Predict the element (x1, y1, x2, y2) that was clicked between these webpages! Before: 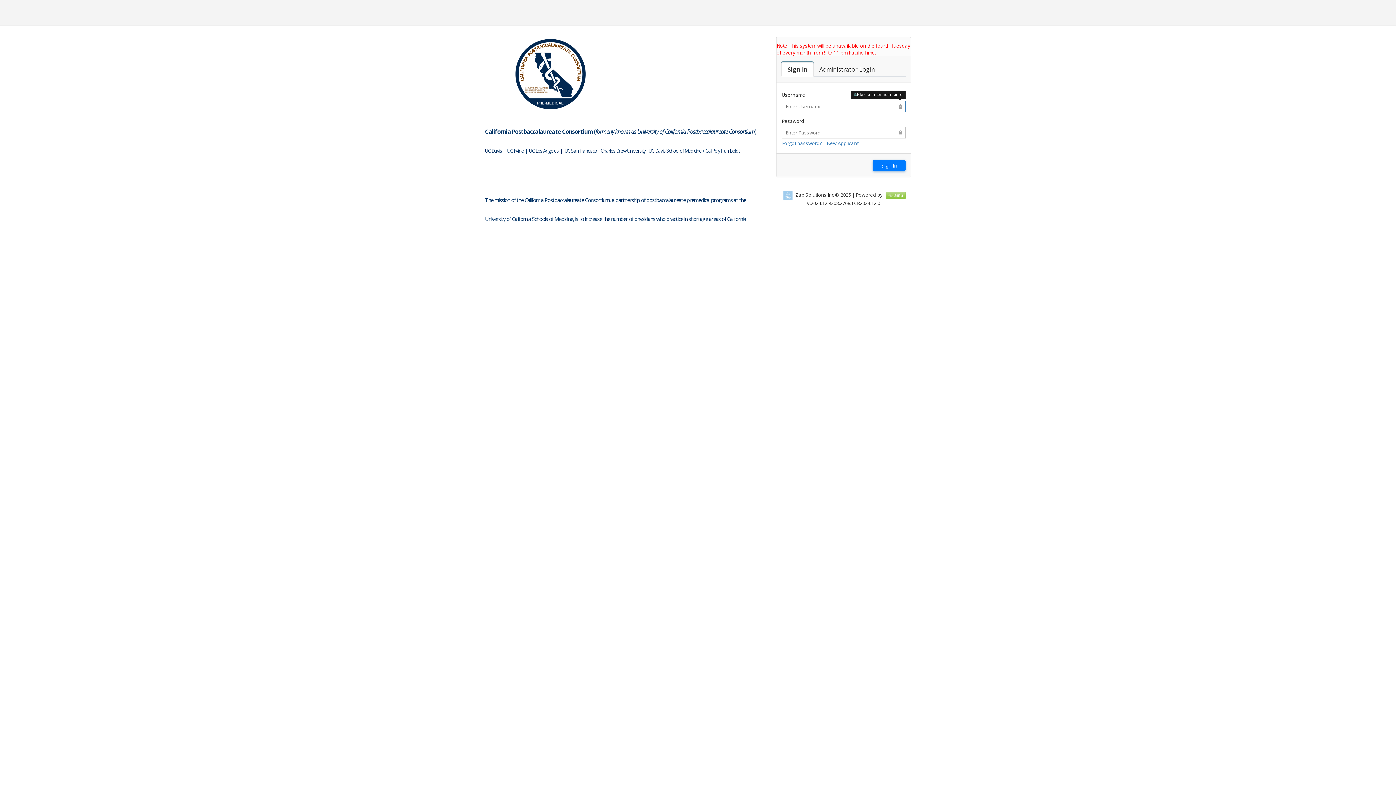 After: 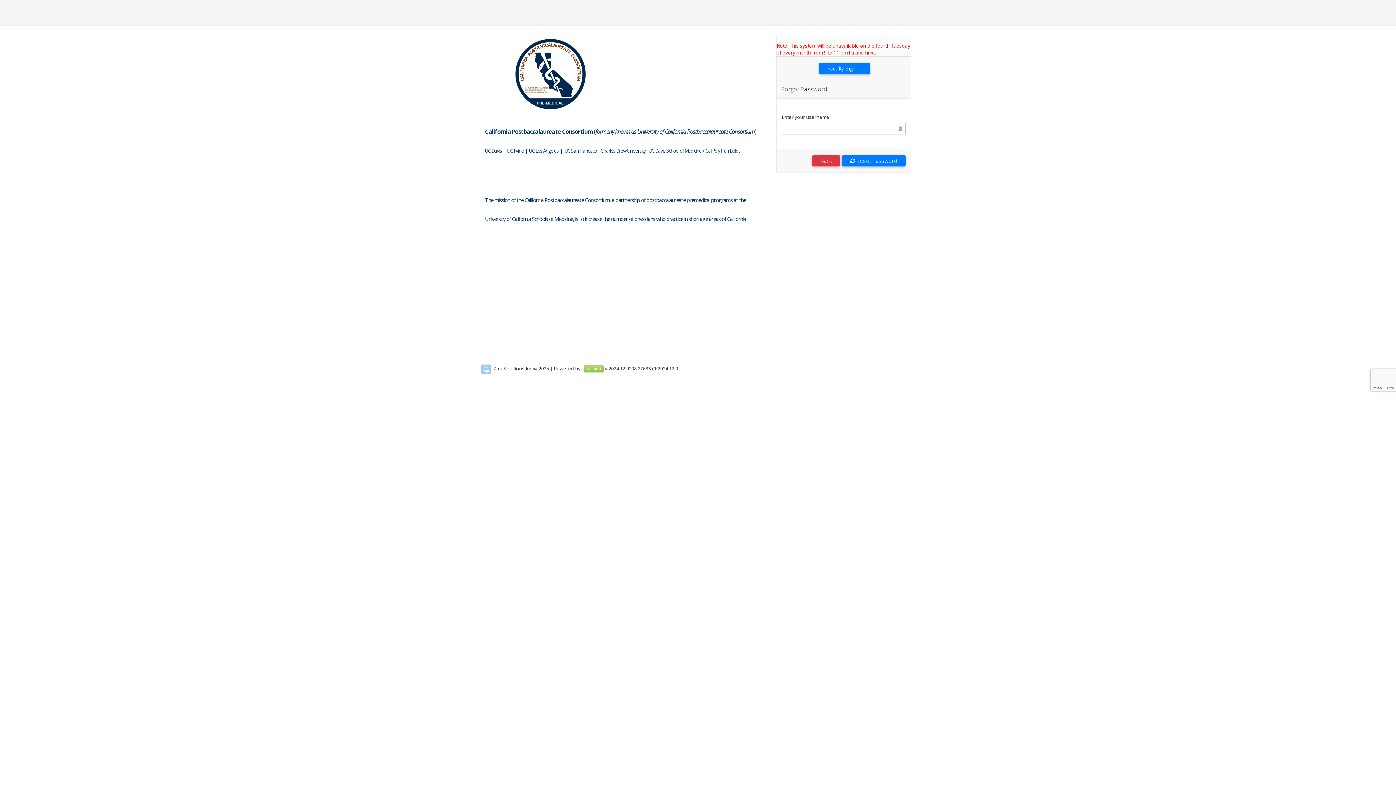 Action: bbox: (782, 140, 822, 146) label: Forgot password?